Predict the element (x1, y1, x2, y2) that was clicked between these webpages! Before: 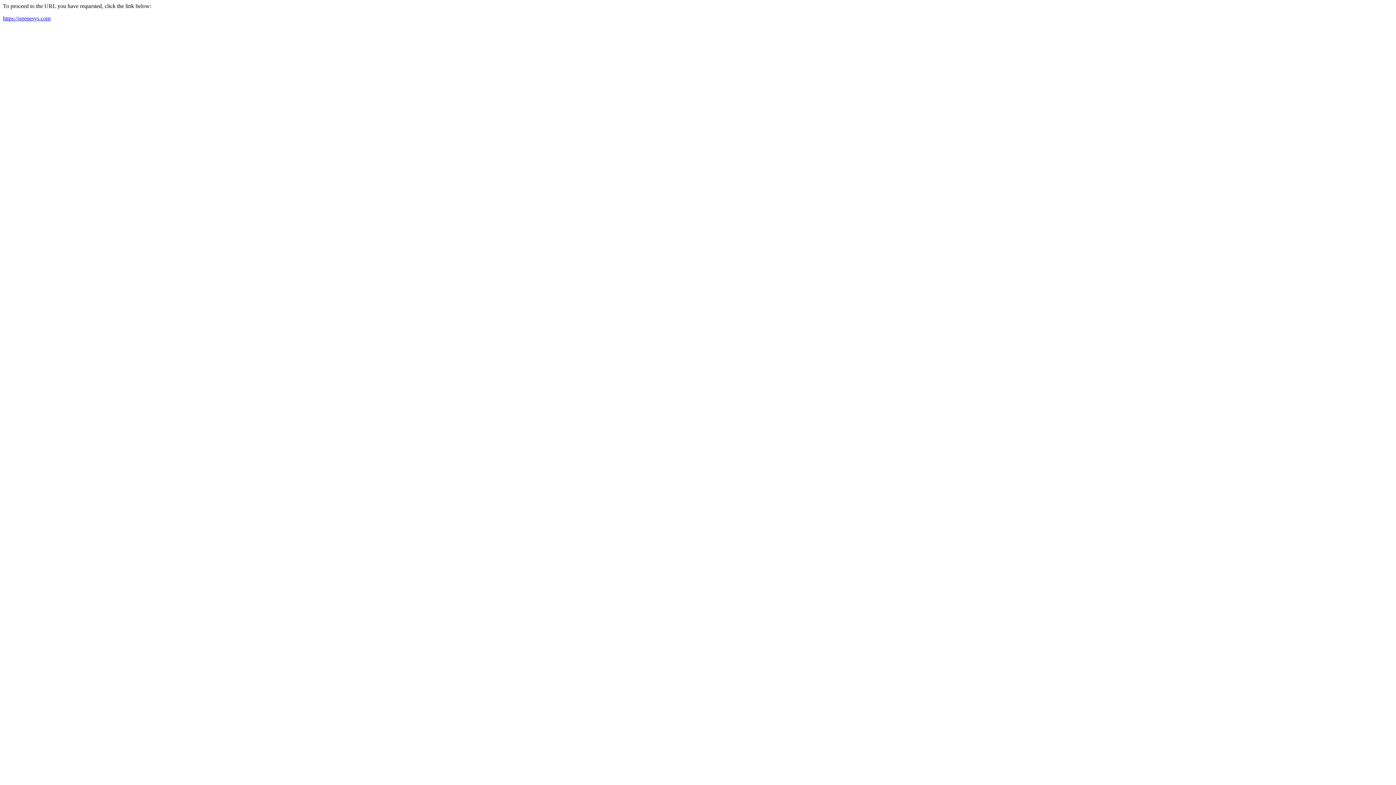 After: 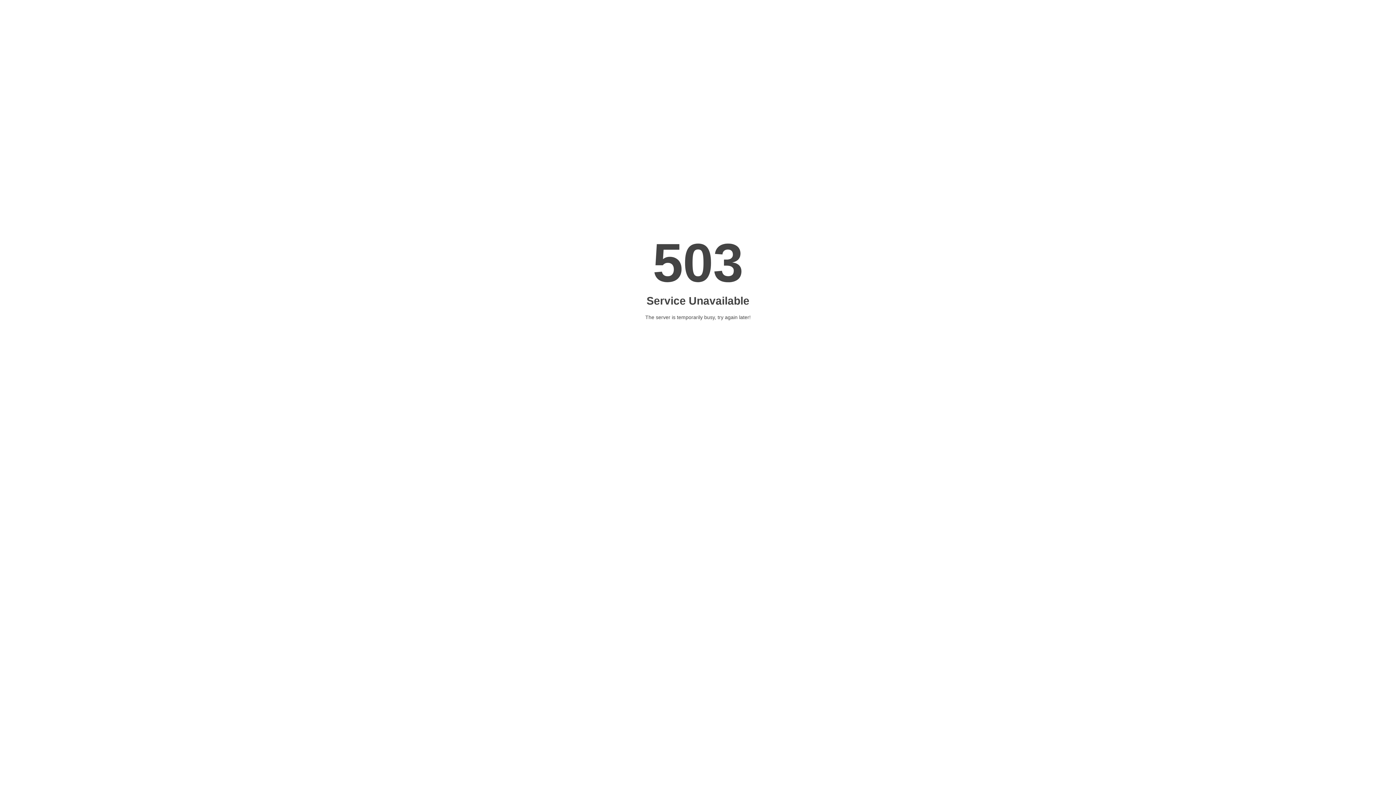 Action: bbox: (2, 15, 50, 21) label: https://ugenesys.com